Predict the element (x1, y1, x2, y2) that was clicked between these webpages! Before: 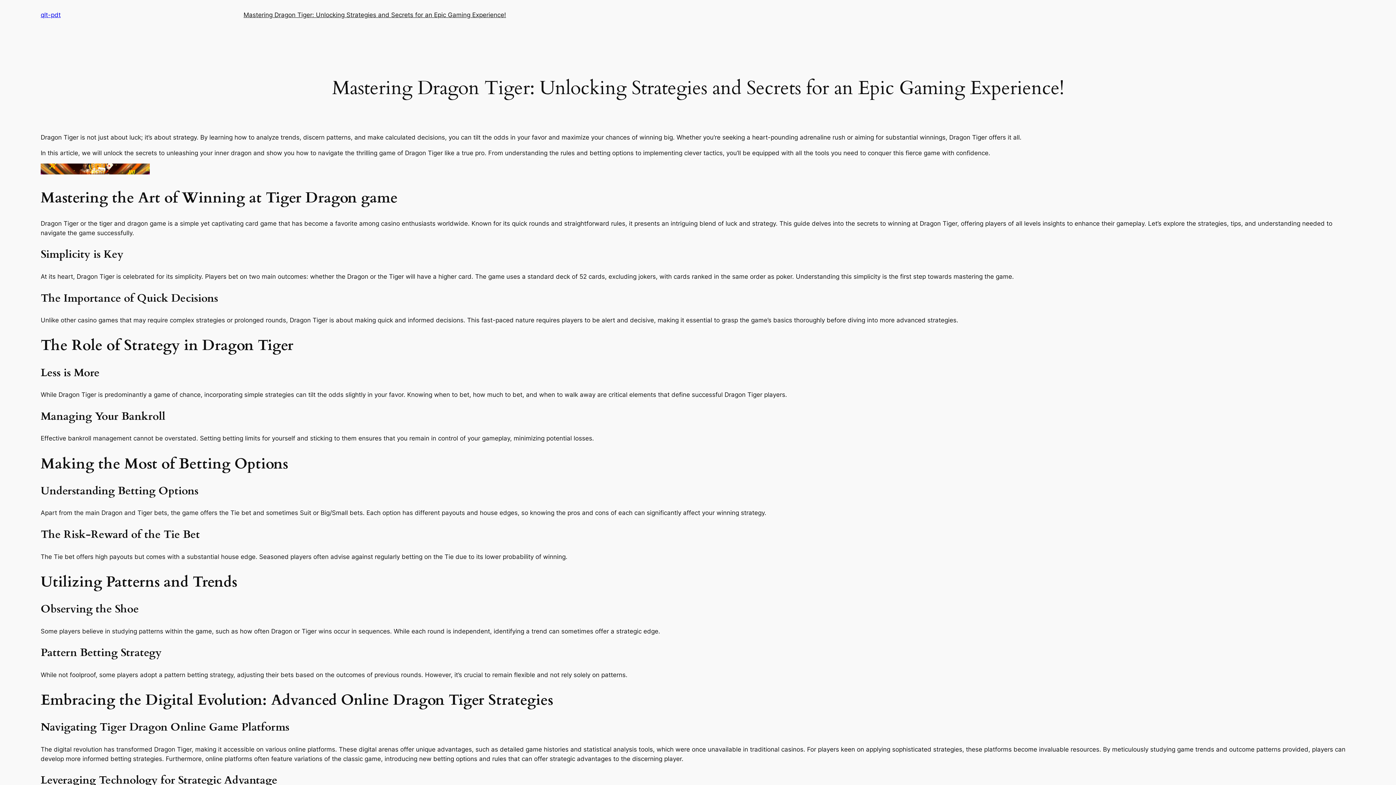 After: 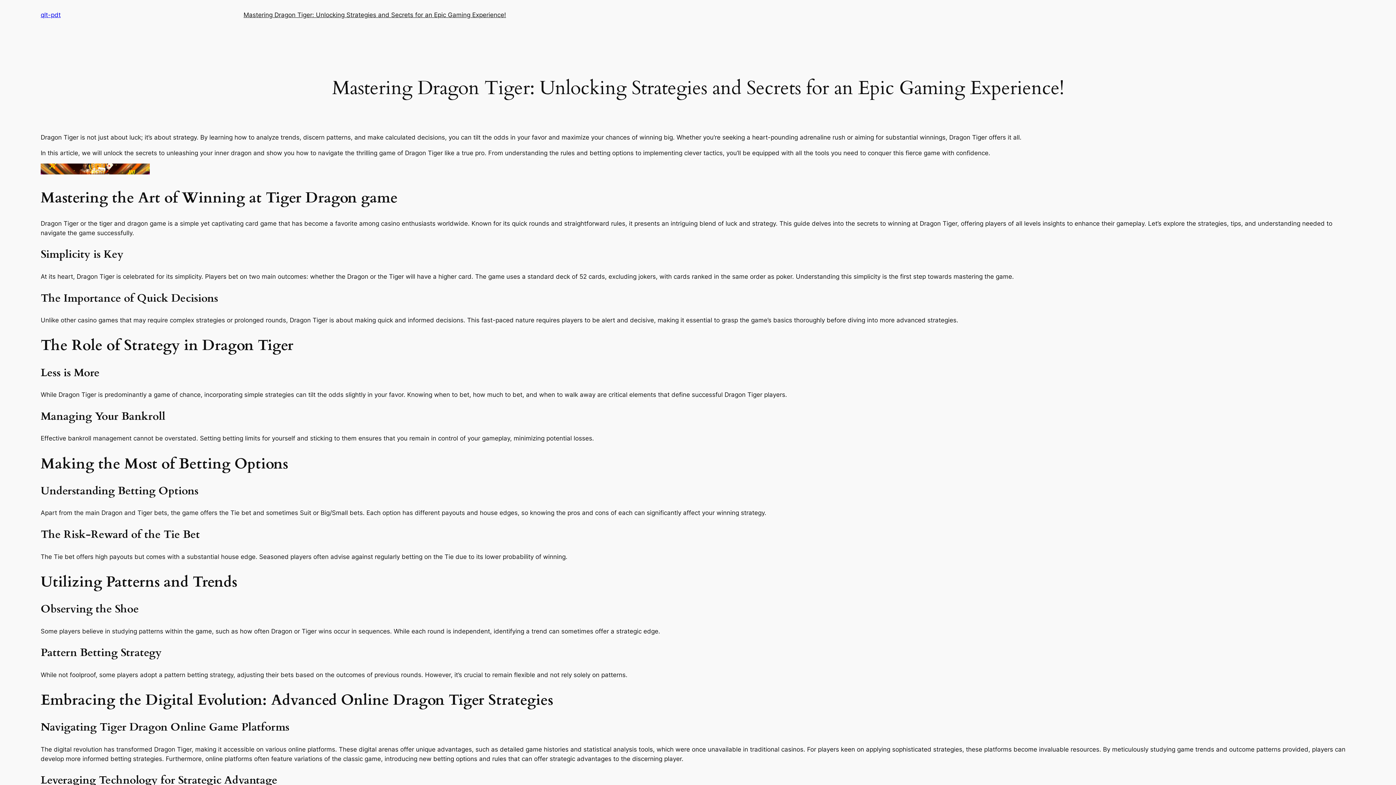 Action: bbox: (243, 10, 506, 19) label: Mastering Dragon Tiger: Unlocking Strategies and Secrets for an Epic Gaming Experience!